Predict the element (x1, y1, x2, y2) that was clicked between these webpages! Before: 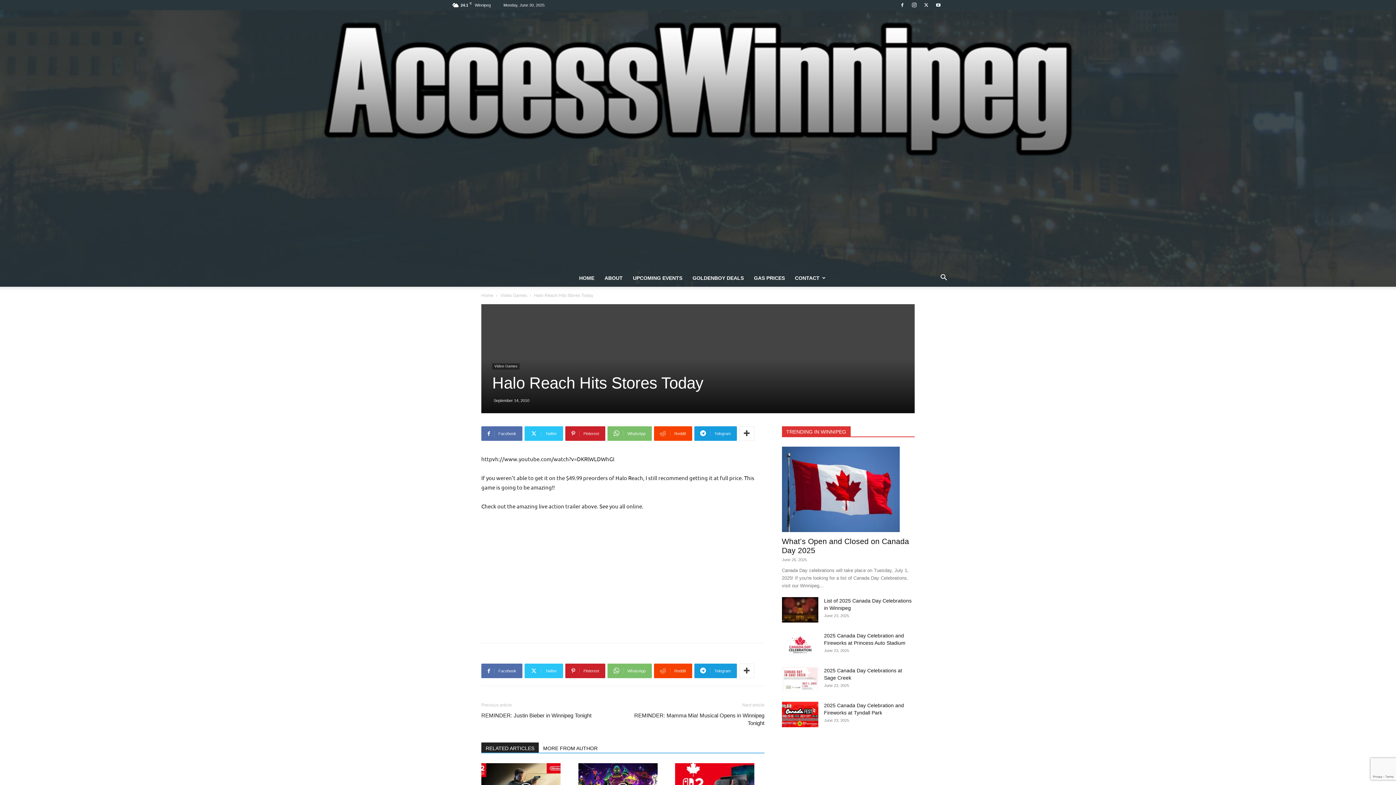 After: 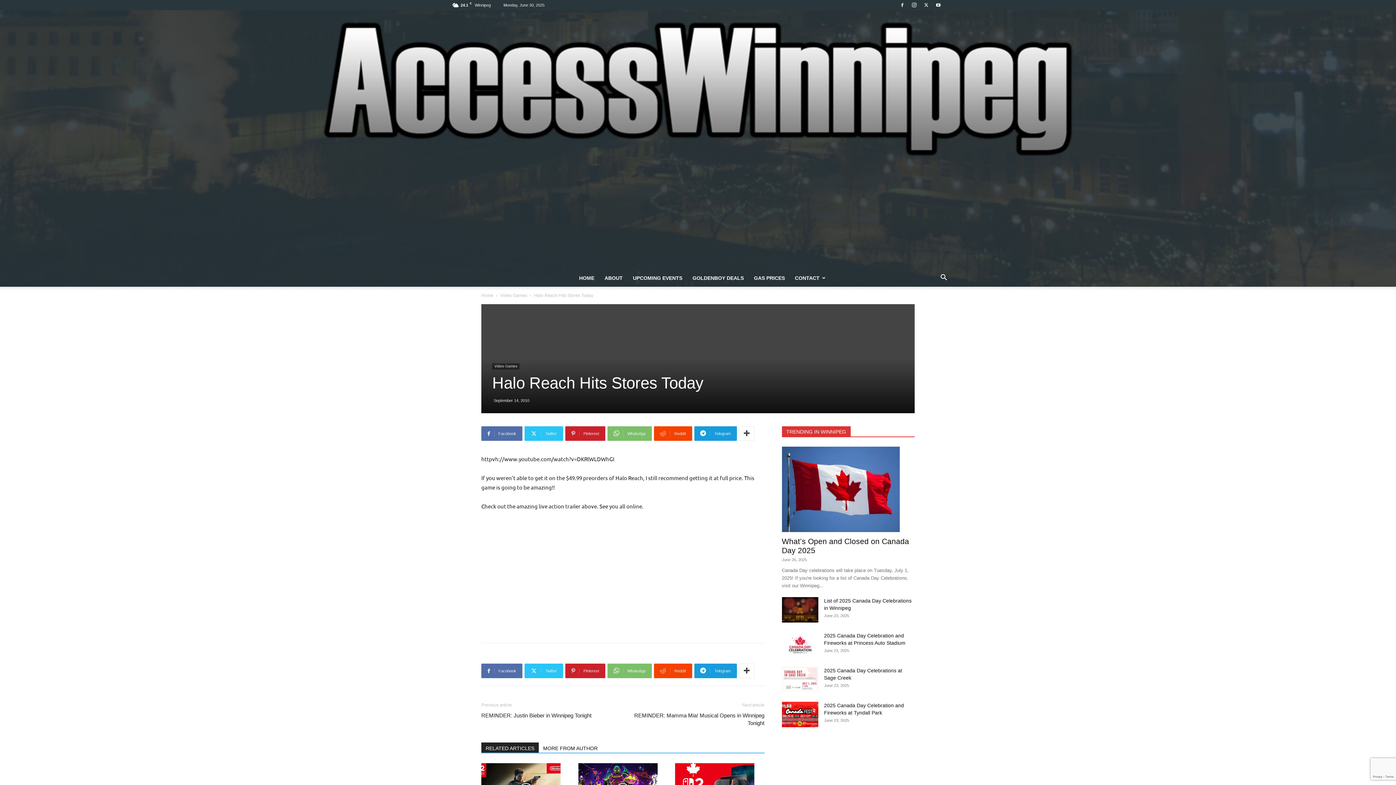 Action: label: RELATED ARTICLES bbox: (481, 743, 538, 753)